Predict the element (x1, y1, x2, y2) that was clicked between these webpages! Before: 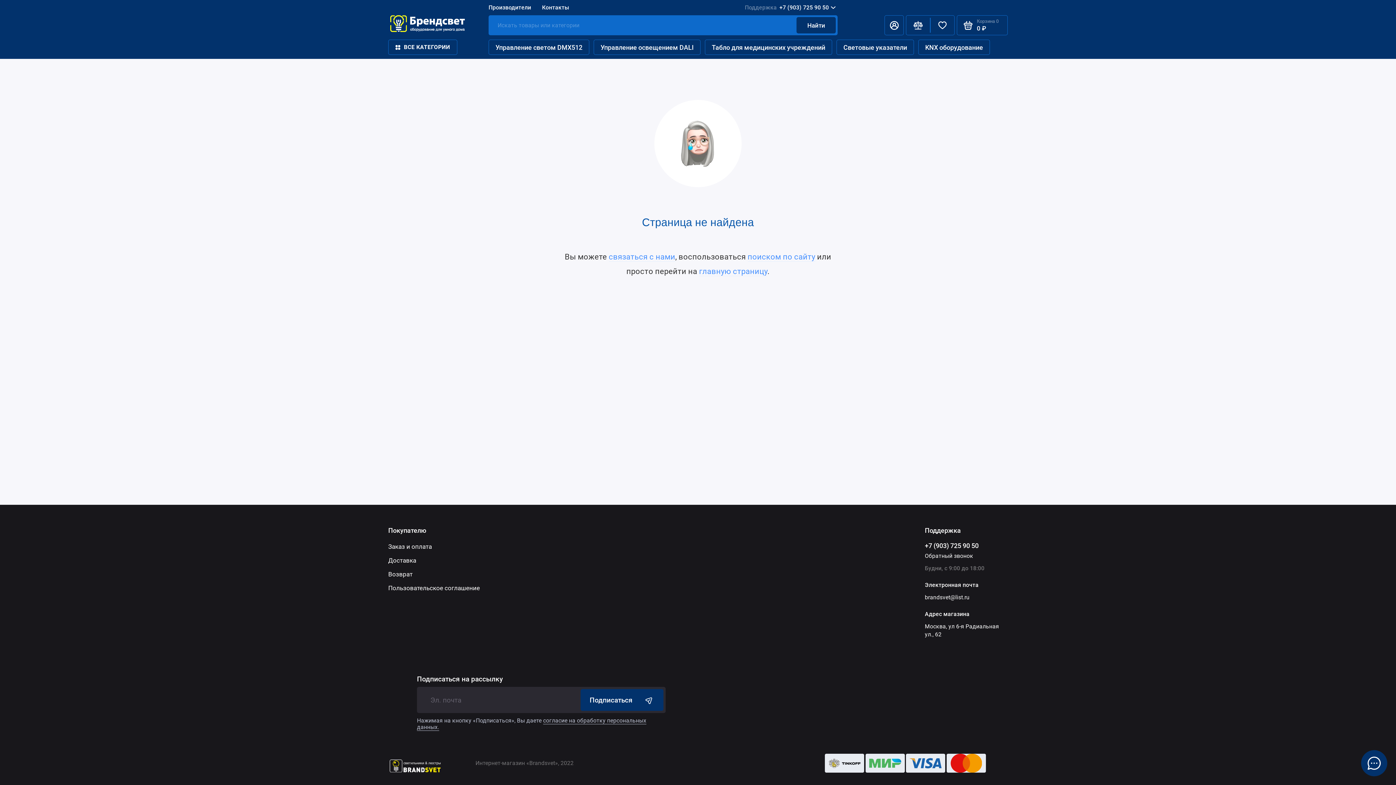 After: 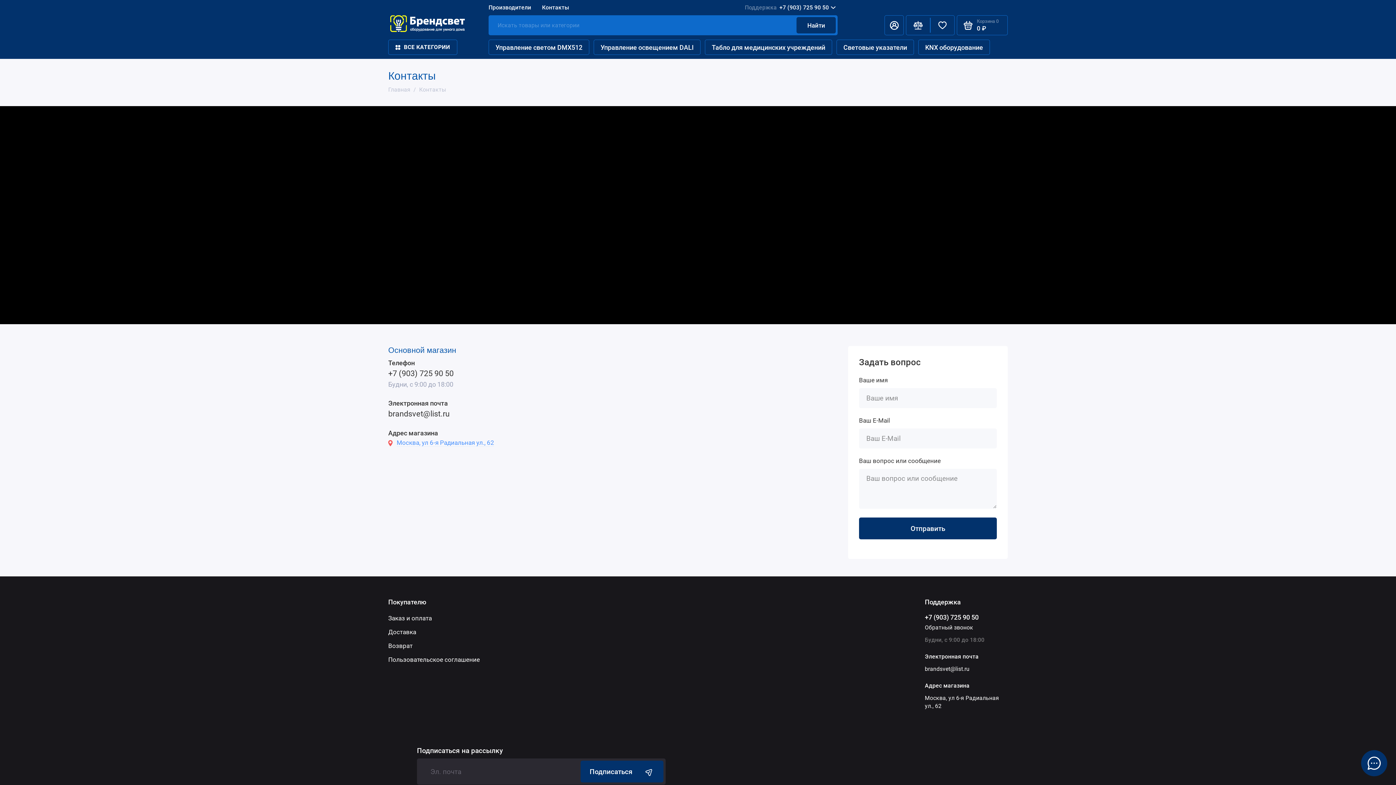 Action: label: связаться с нами bbox: (608, 252, 675, 261)